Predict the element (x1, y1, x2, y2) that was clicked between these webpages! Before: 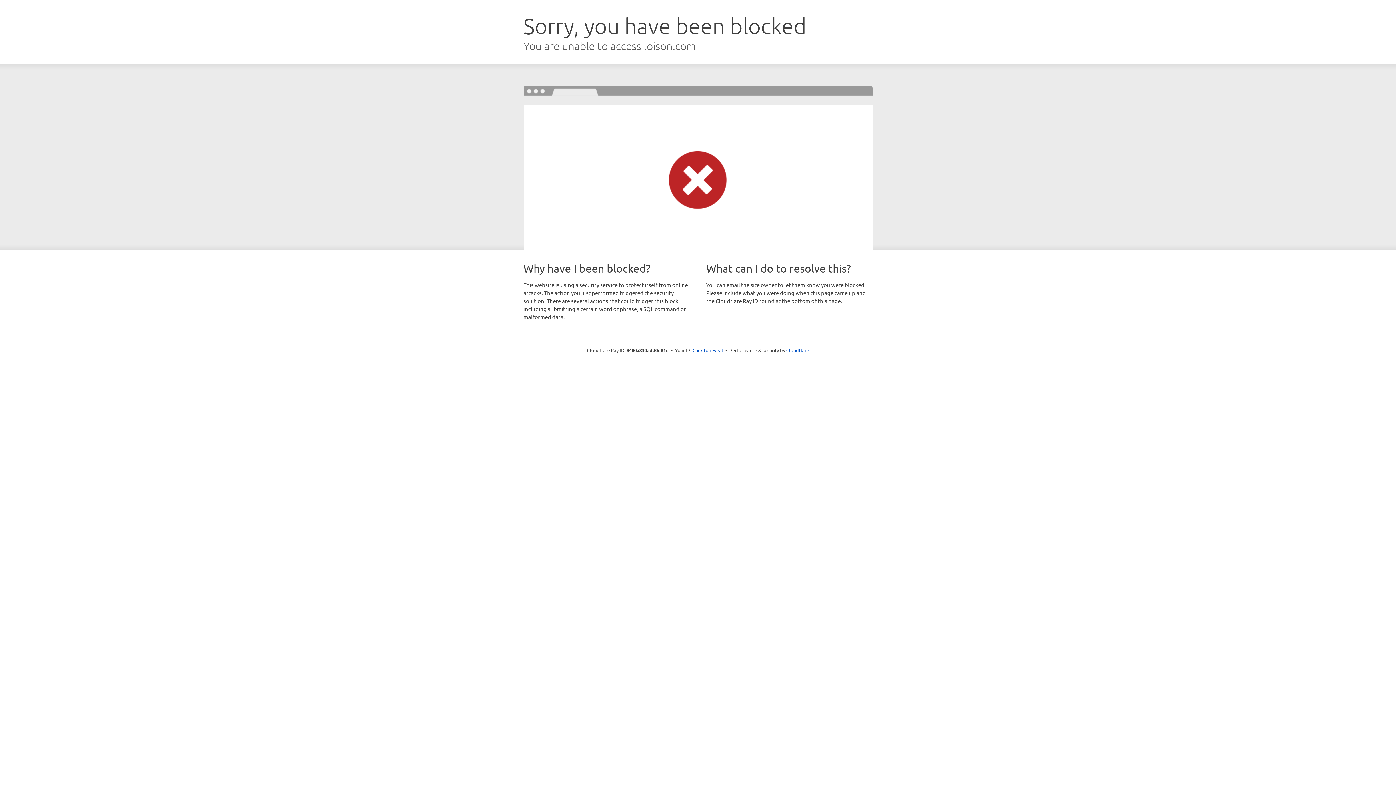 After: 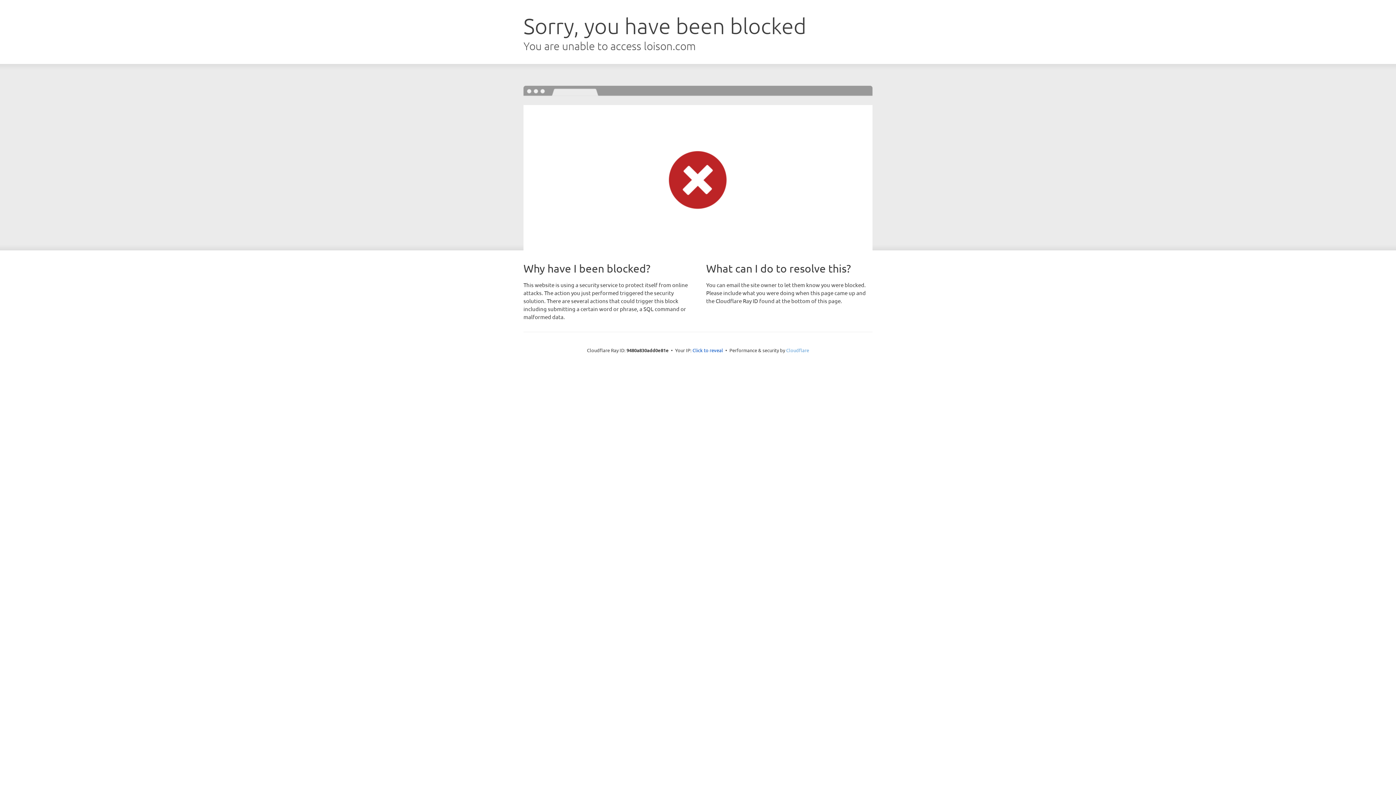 Action: label: Cloudflare bbox: (786, 347, 809, 353)